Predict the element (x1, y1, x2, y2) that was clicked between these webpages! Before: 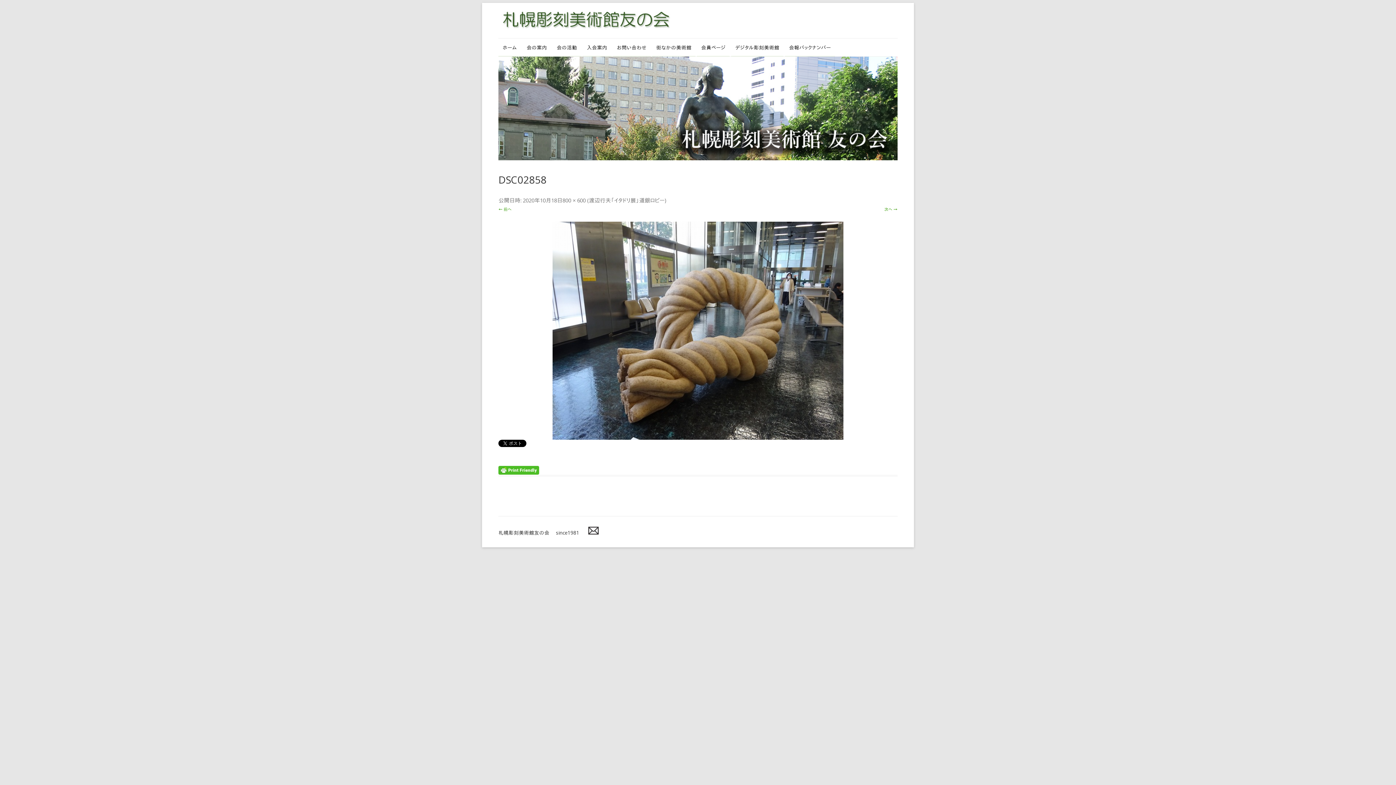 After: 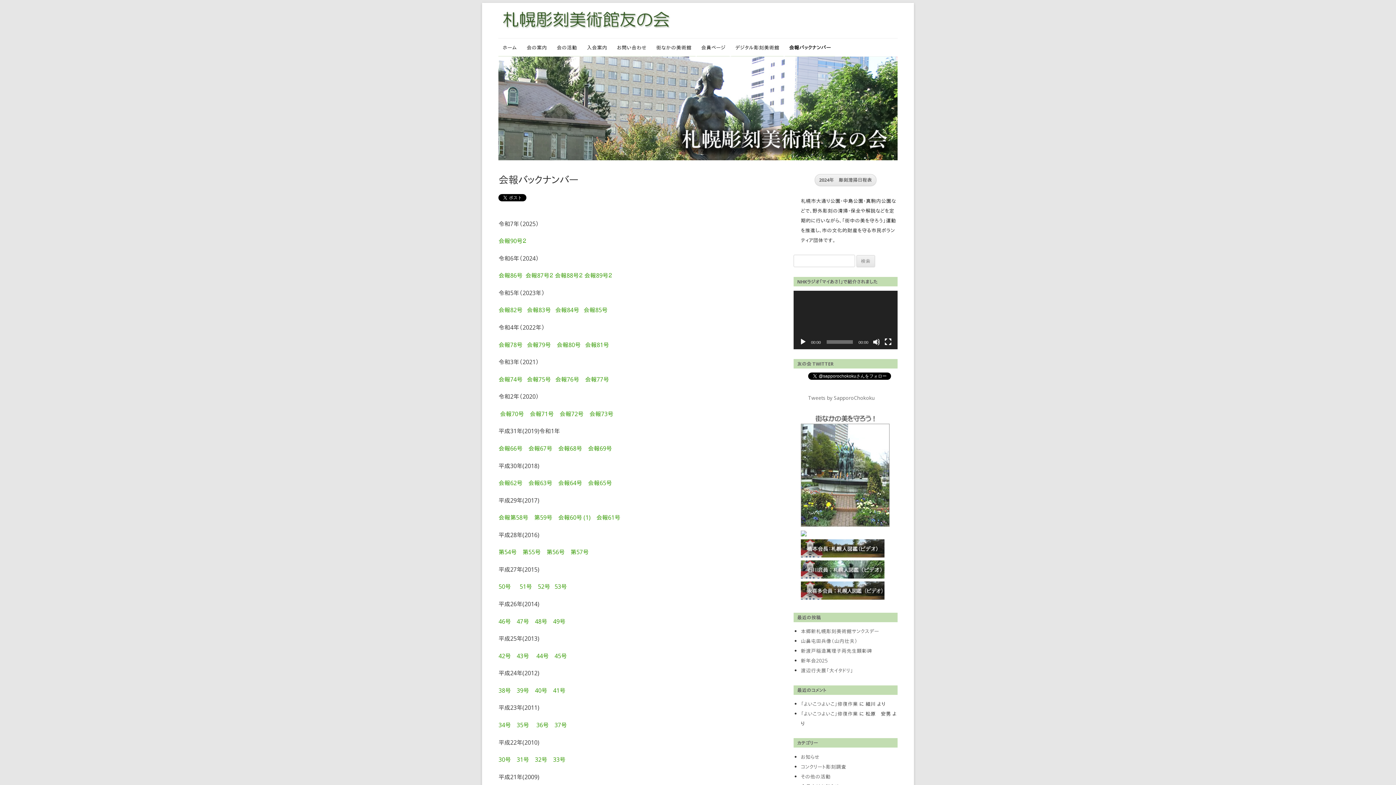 Action: bbox: (785, 38, 835, 56) label: 会報バックナンバー